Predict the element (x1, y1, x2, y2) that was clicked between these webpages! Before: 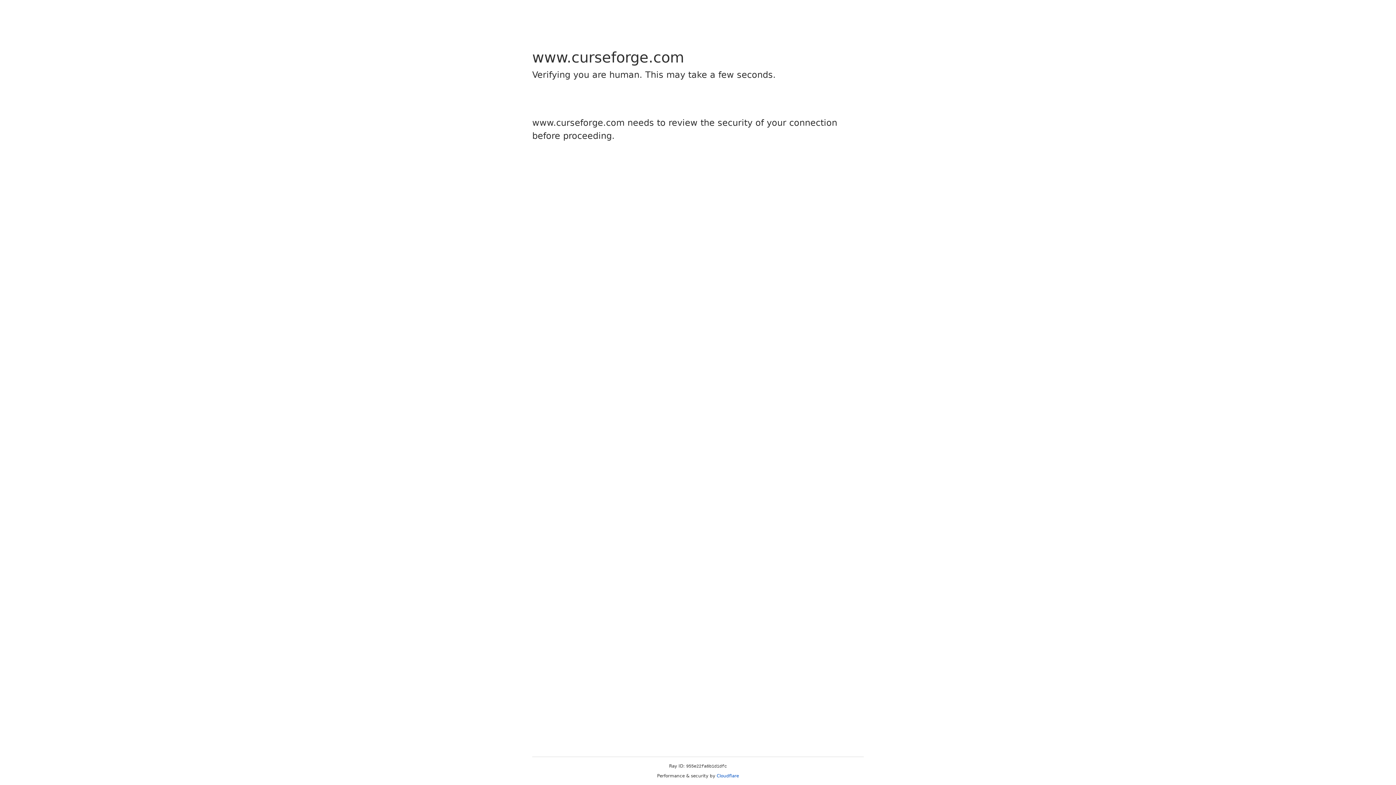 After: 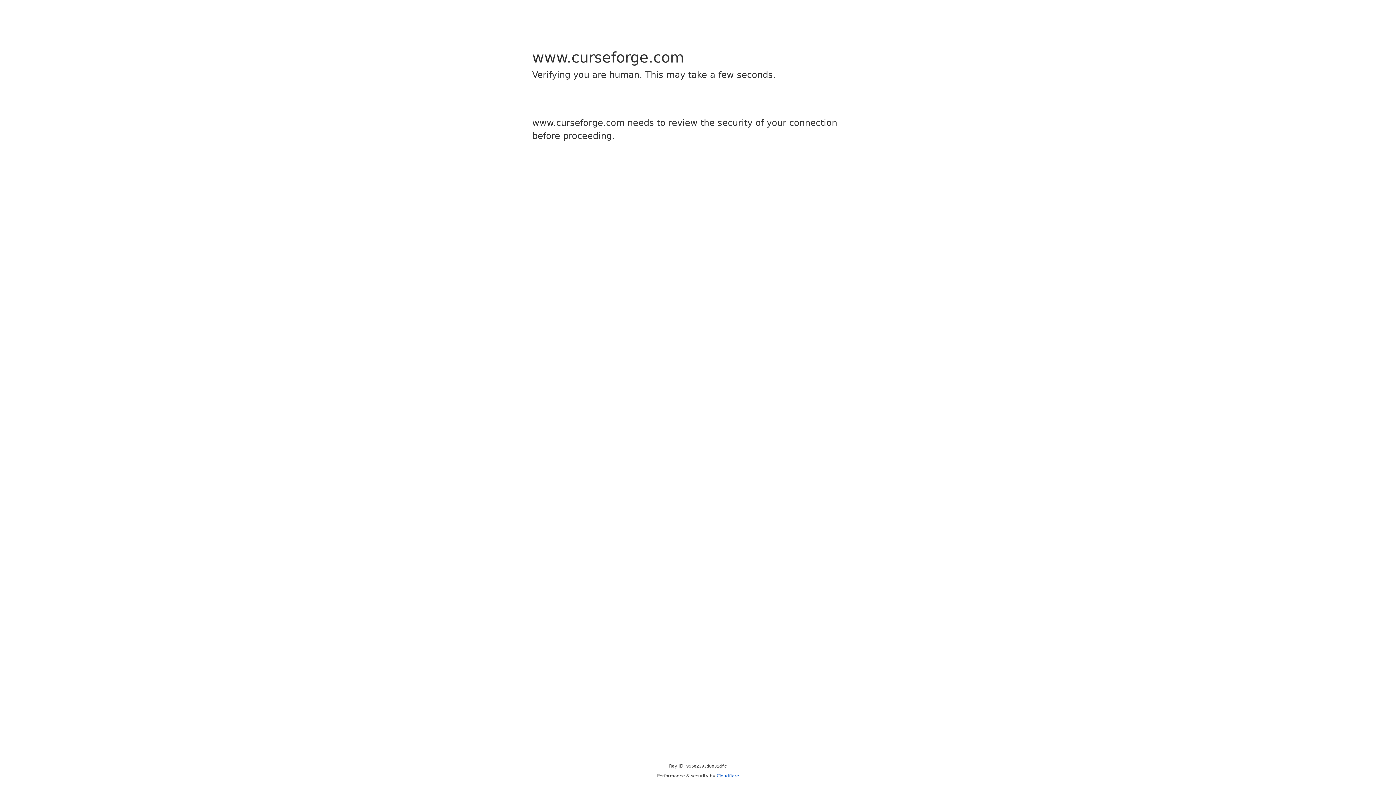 Action: label: Cloudflare bbox: (716, 773, 739, 778)